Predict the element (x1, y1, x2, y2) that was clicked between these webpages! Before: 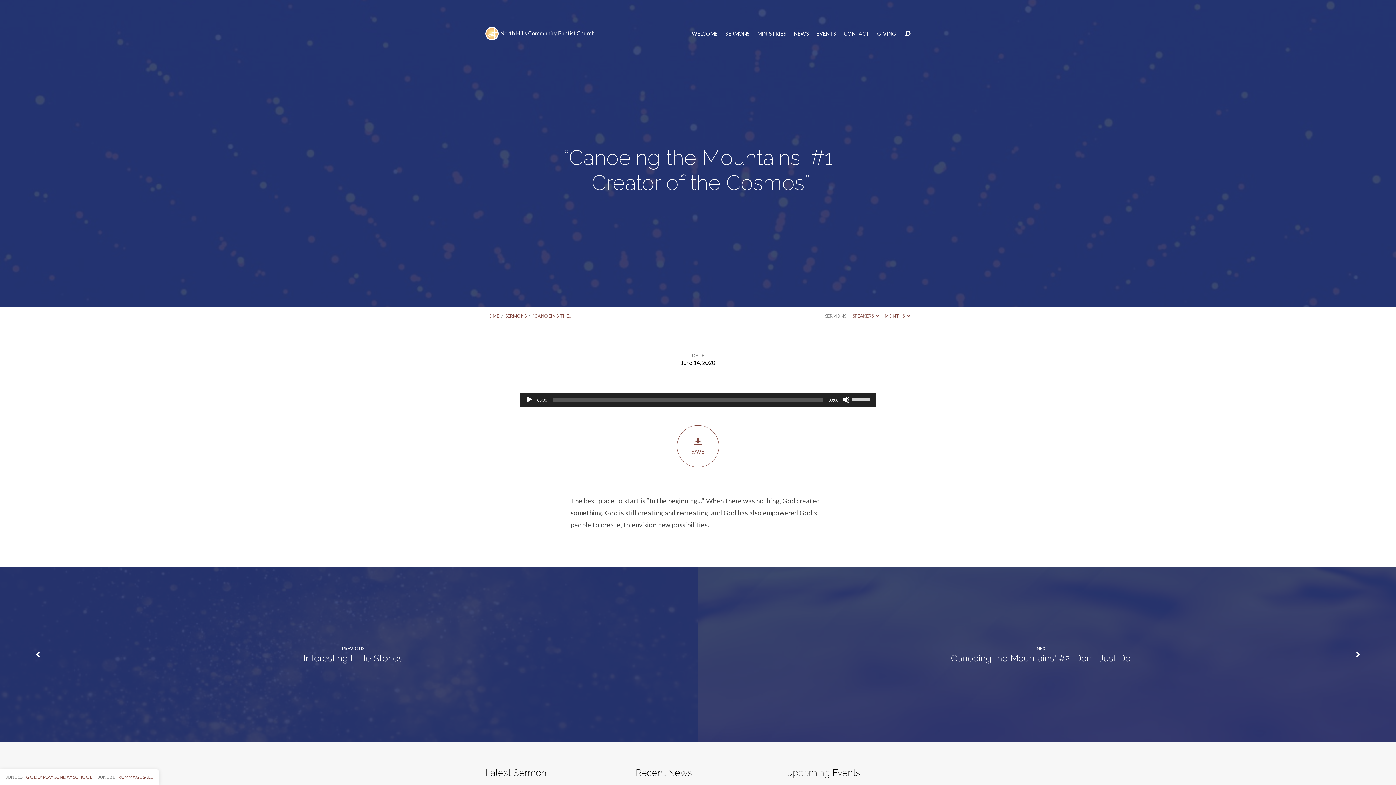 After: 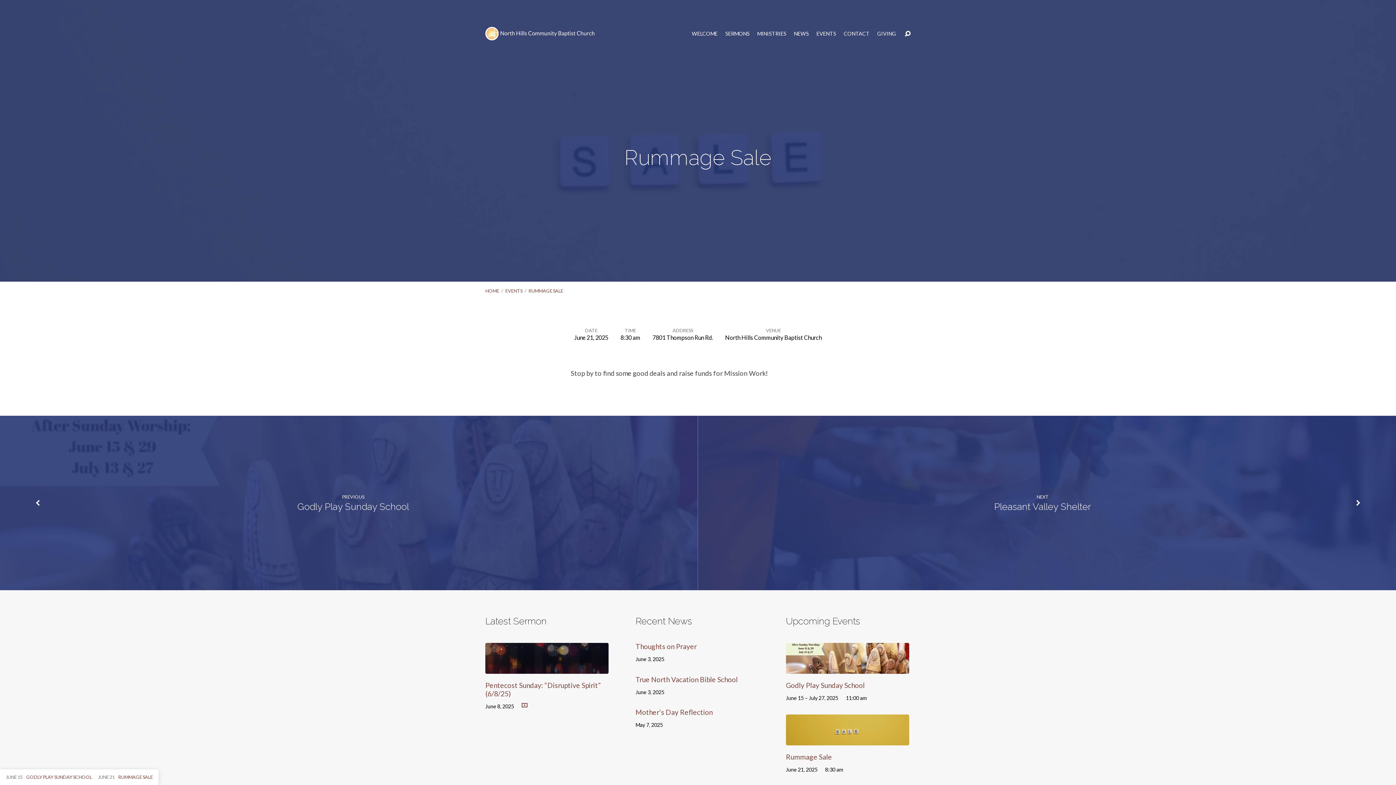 Action: bbox: (97, 774, 152, 780) label: JUNE 21 RUMMAGE SALE